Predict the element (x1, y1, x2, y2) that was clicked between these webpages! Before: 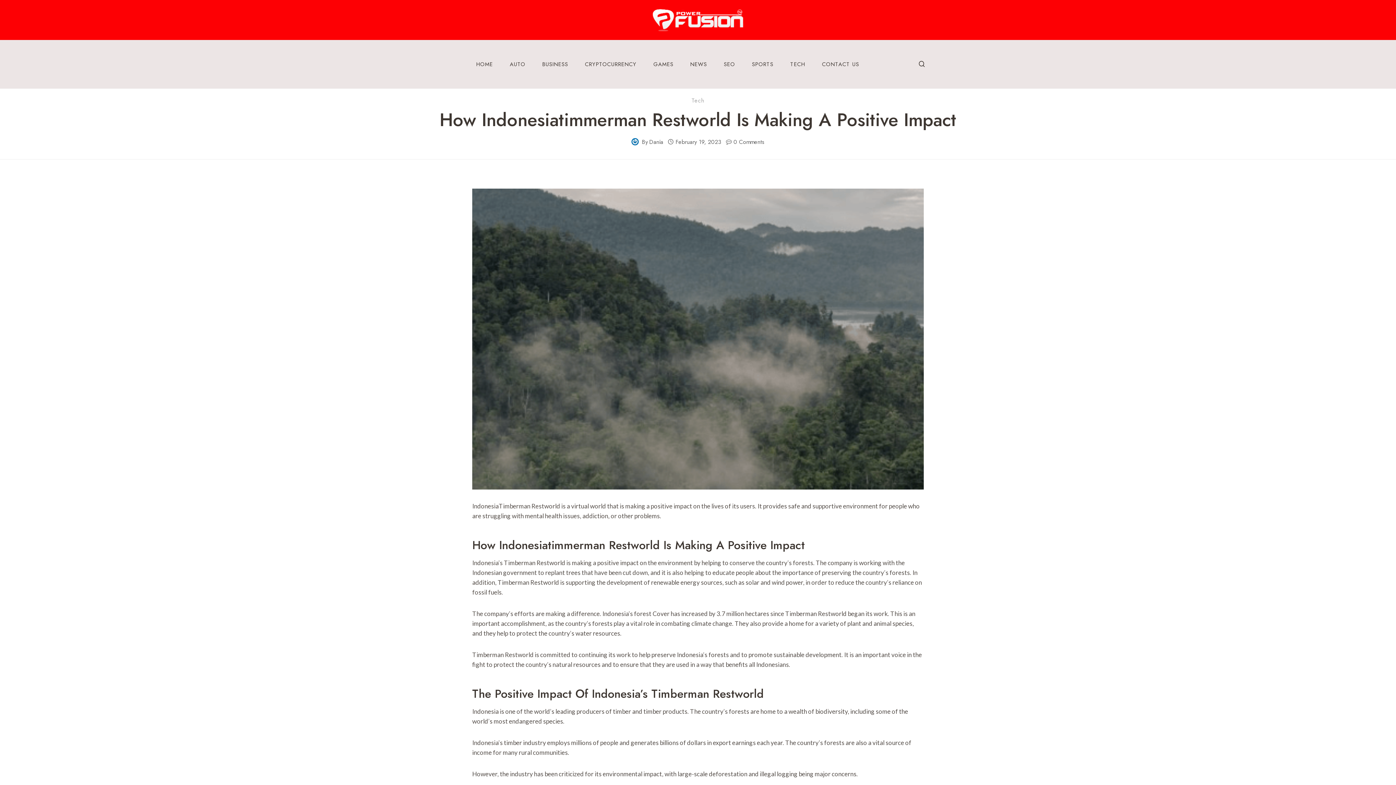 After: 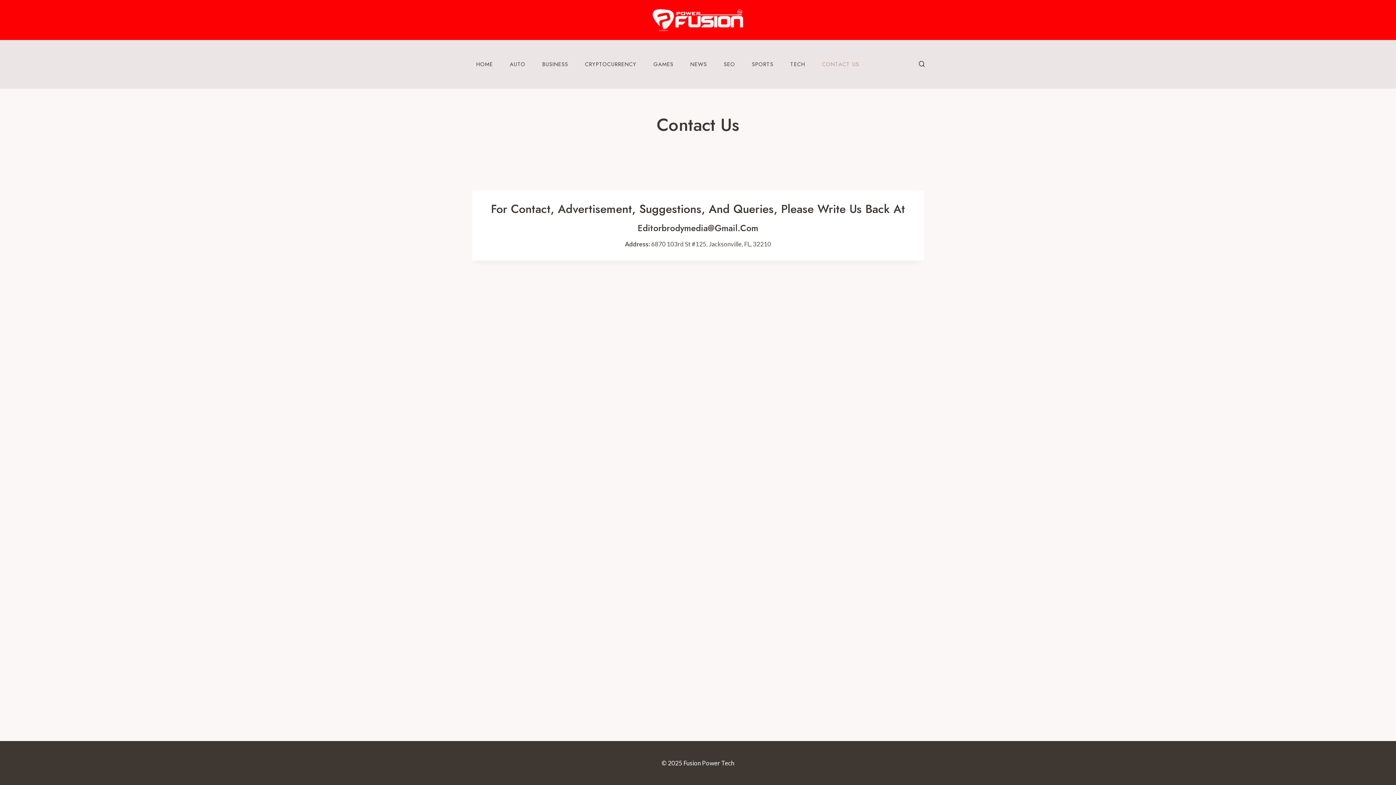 Action: label: CONTACT US bbox: (816, 60, 864, 68)